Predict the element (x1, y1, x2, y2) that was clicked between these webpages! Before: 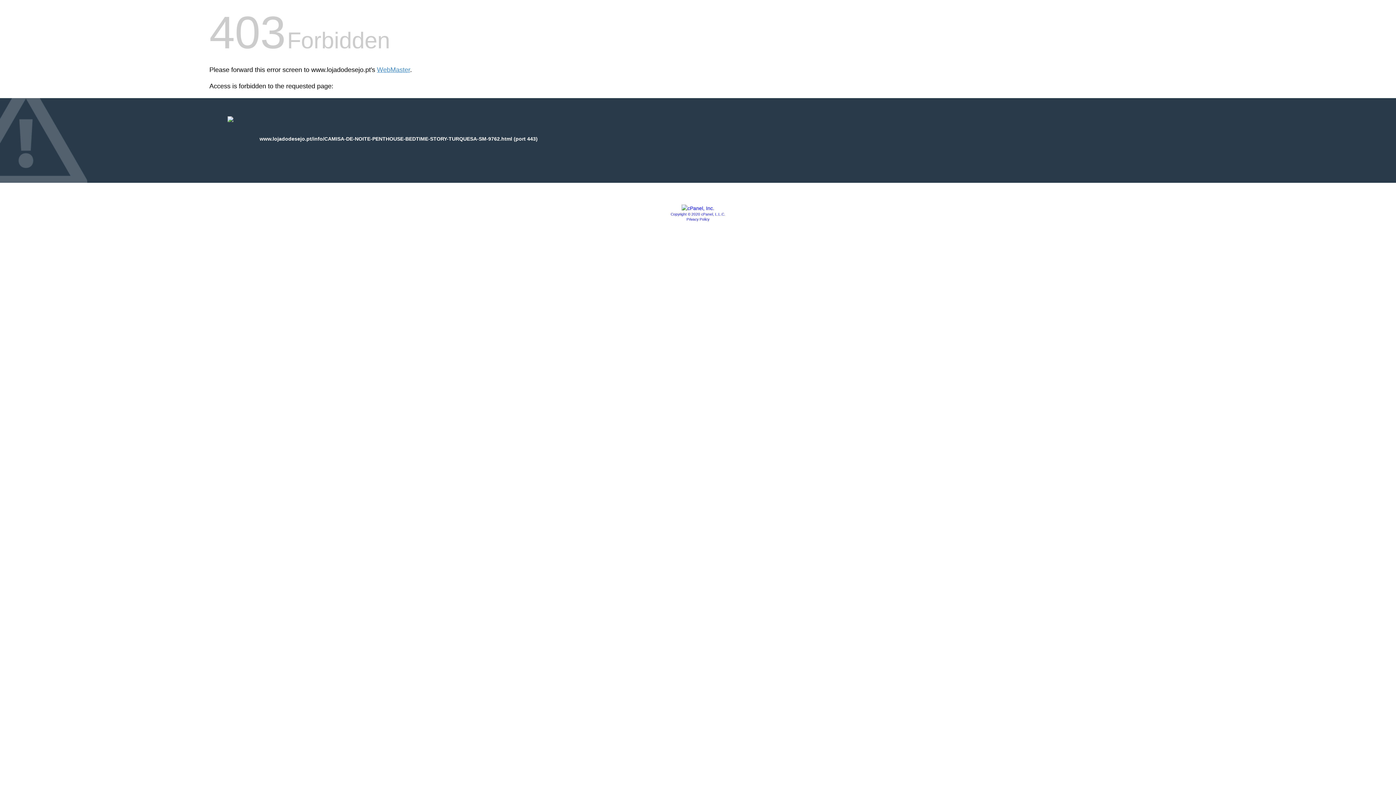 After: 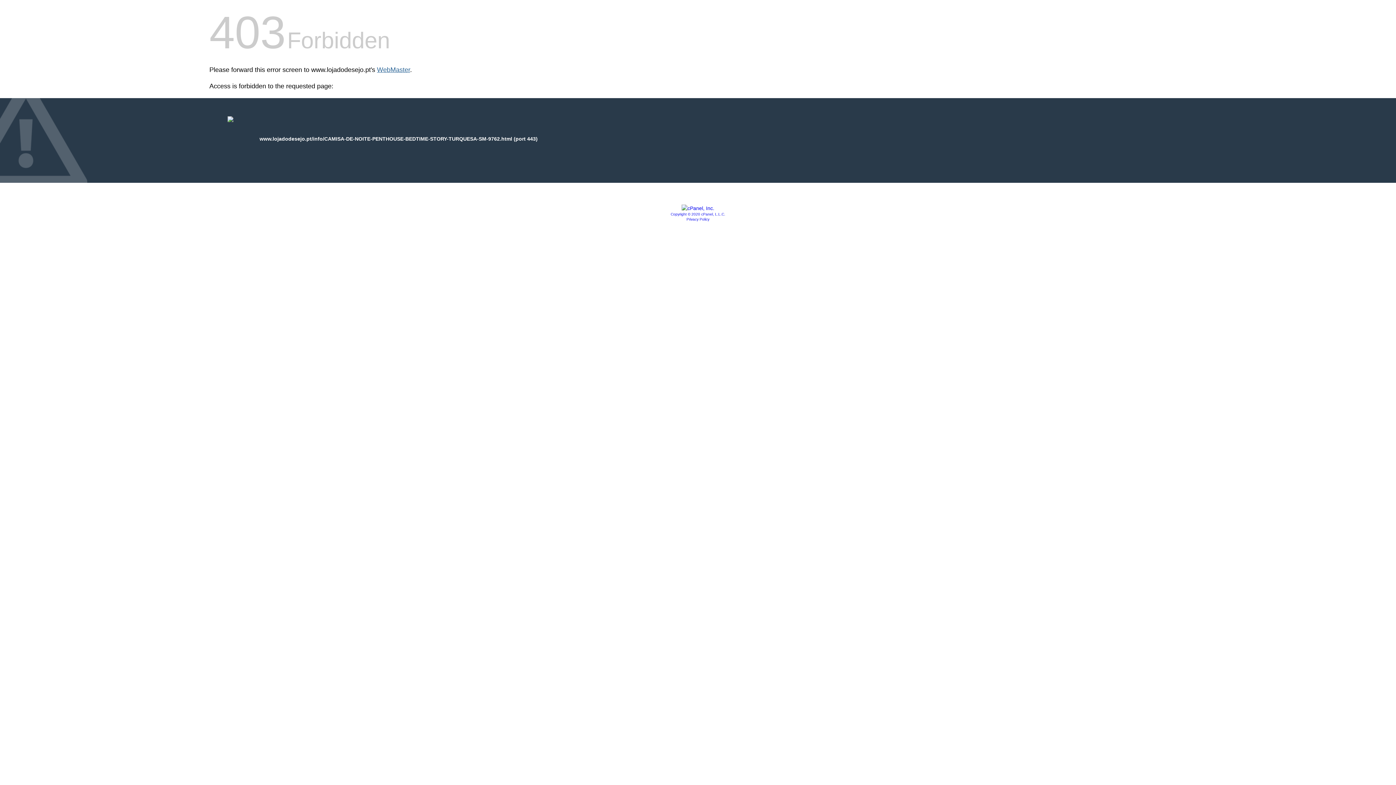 Action: label: WebMaster bbox: (377, 66, 410, 73)